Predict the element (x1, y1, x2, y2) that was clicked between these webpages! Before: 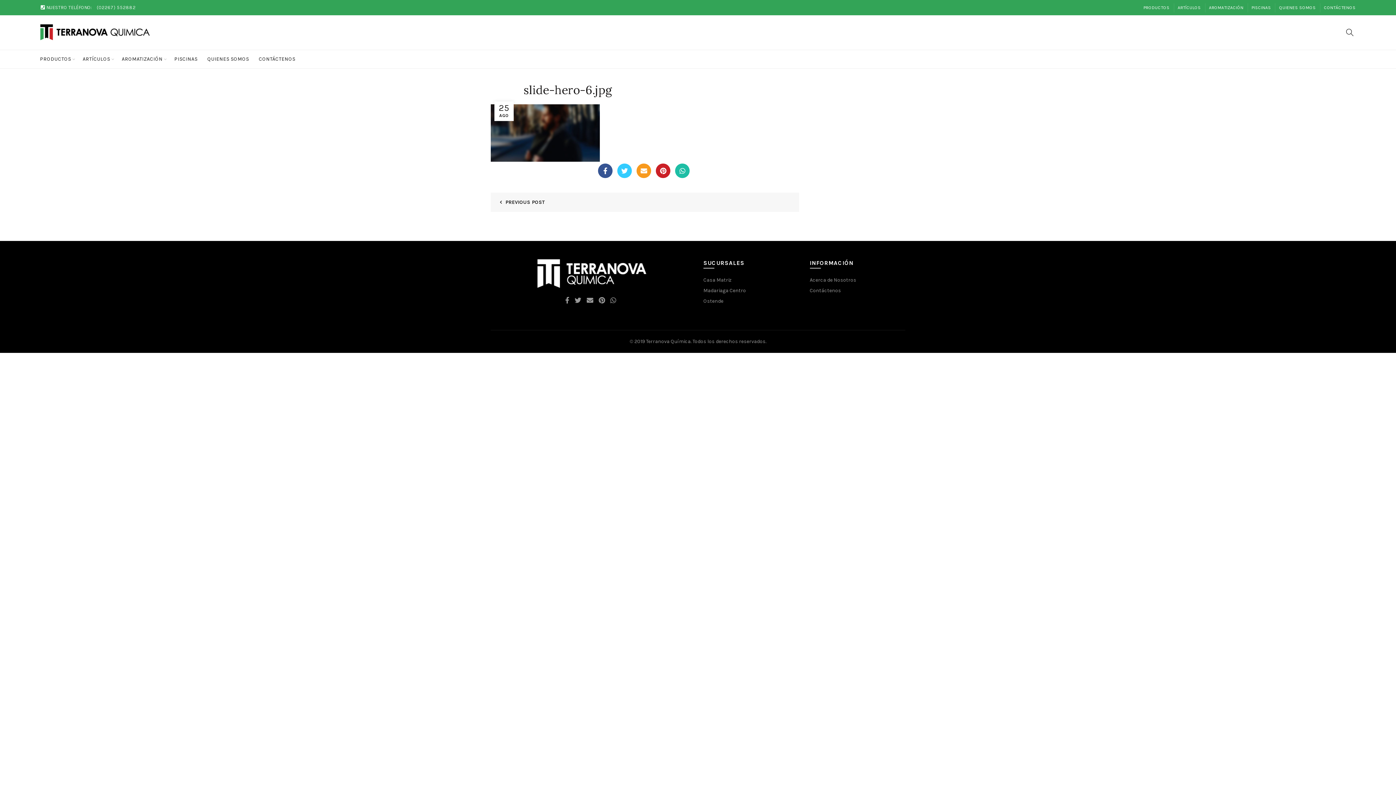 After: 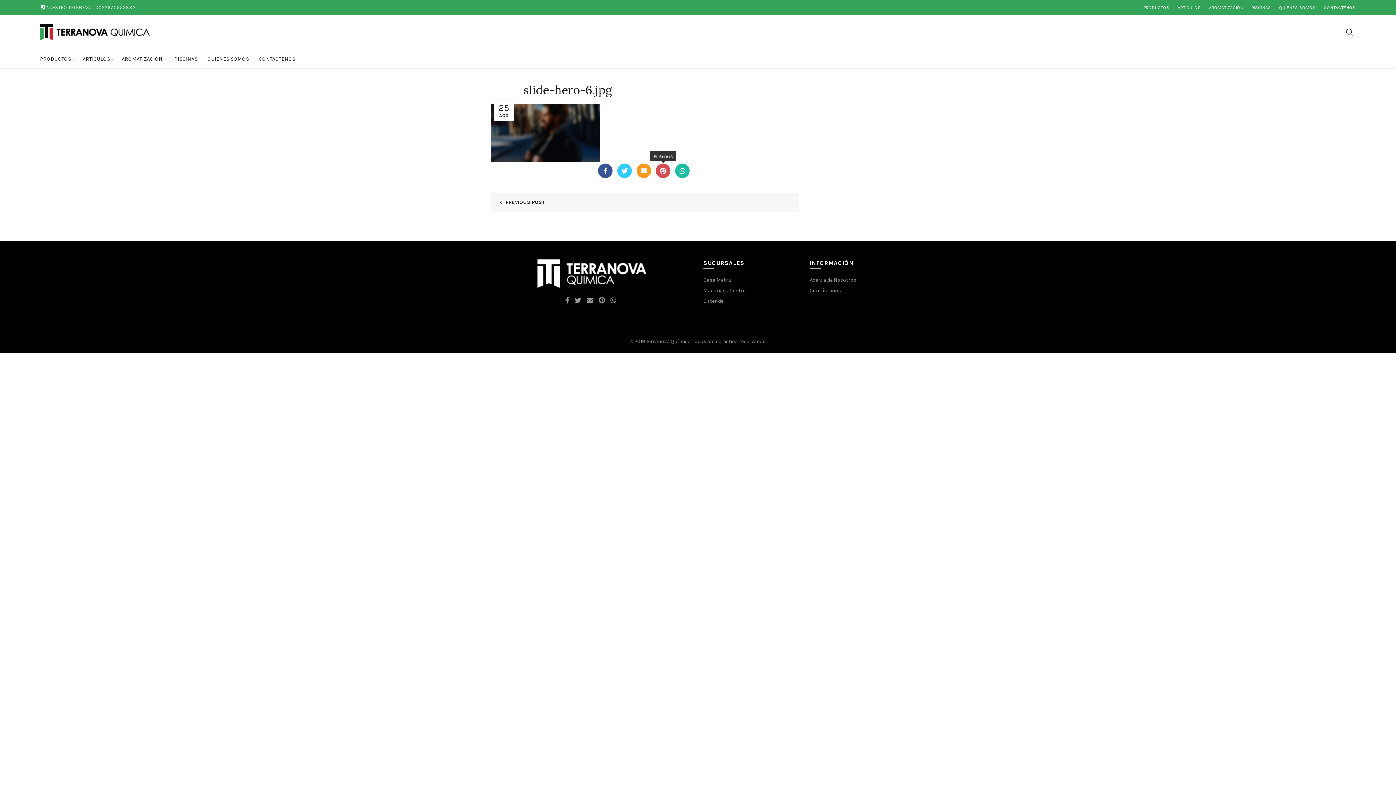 Action: label: Pinterest bbox: (656, 163, 670, 178)